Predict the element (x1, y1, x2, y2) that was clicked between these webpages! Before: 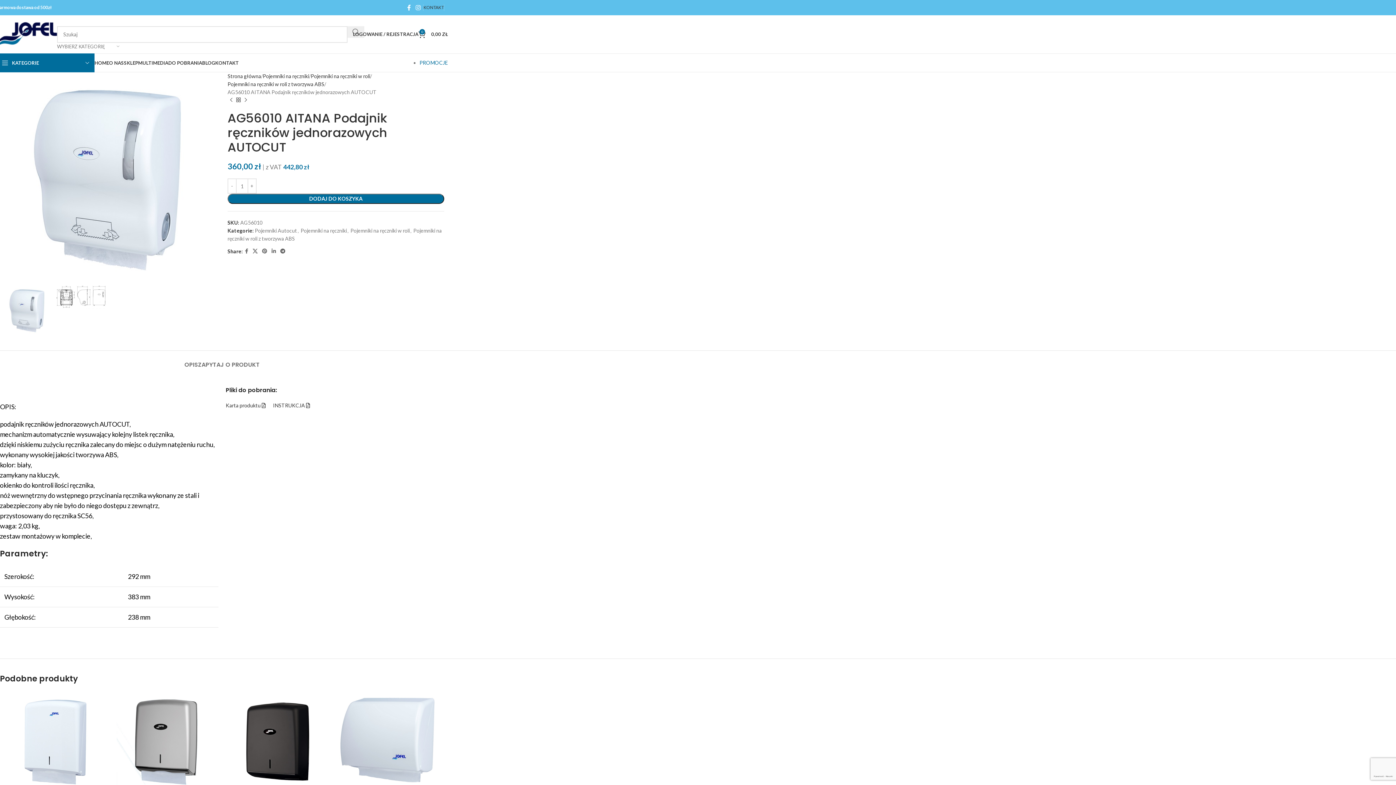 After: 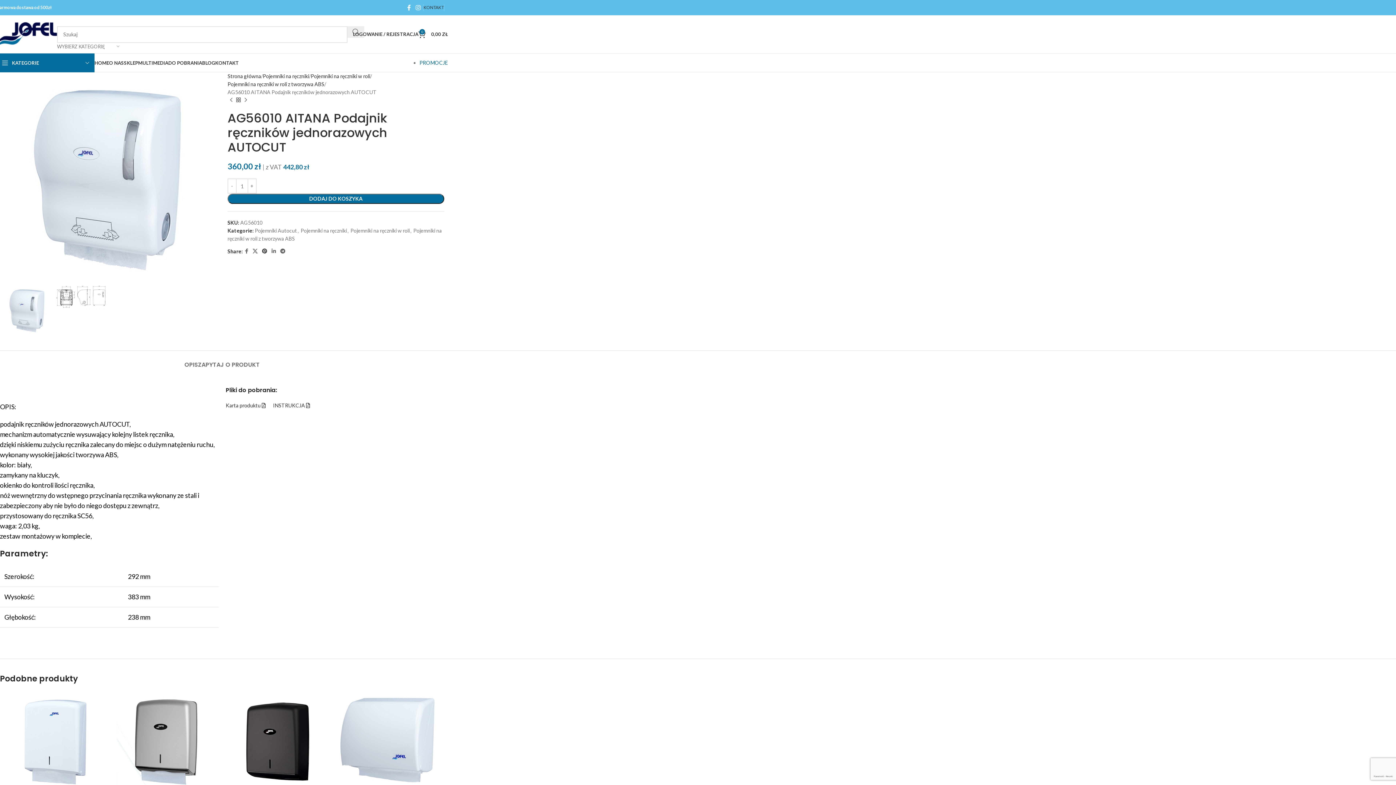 Action: label: Pinterest social link bbox: (259, 246, 269, 256)